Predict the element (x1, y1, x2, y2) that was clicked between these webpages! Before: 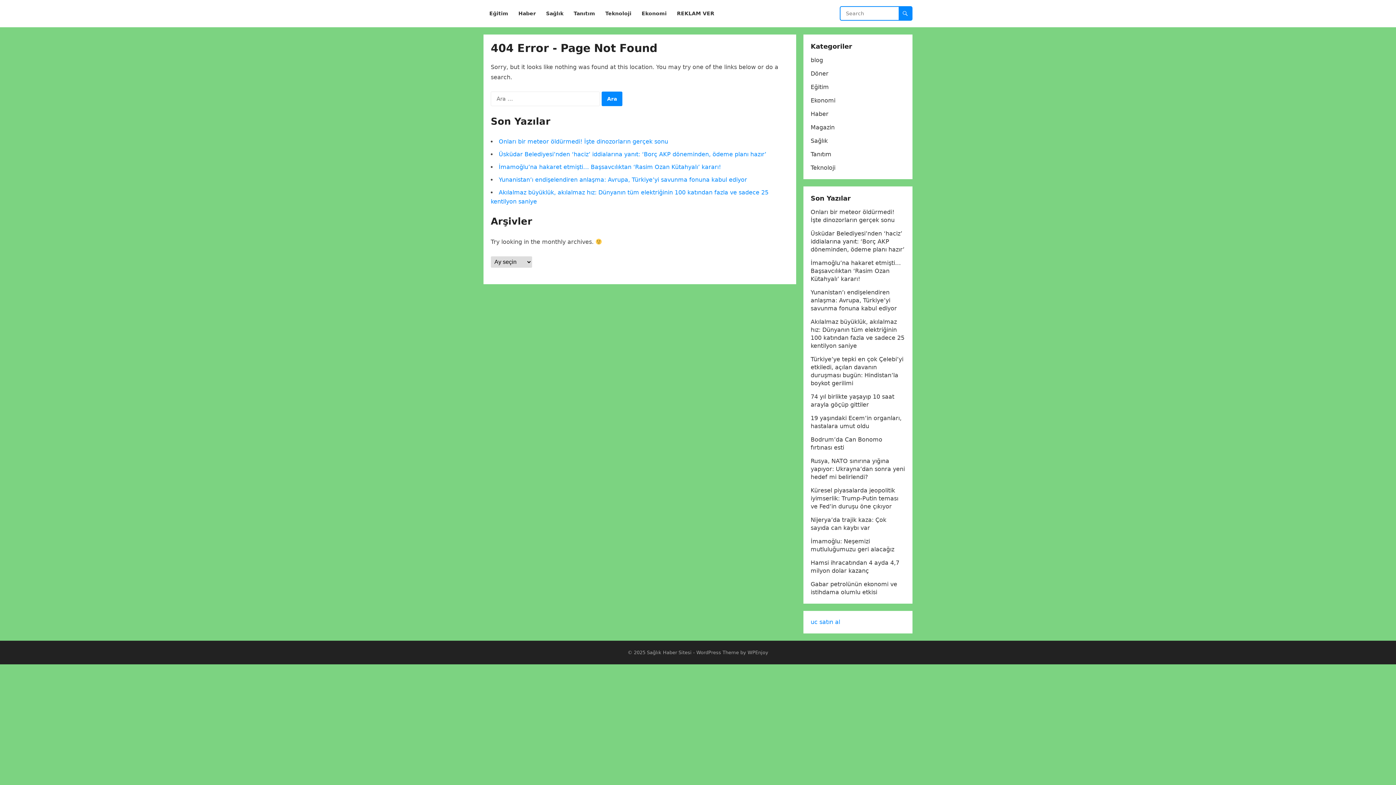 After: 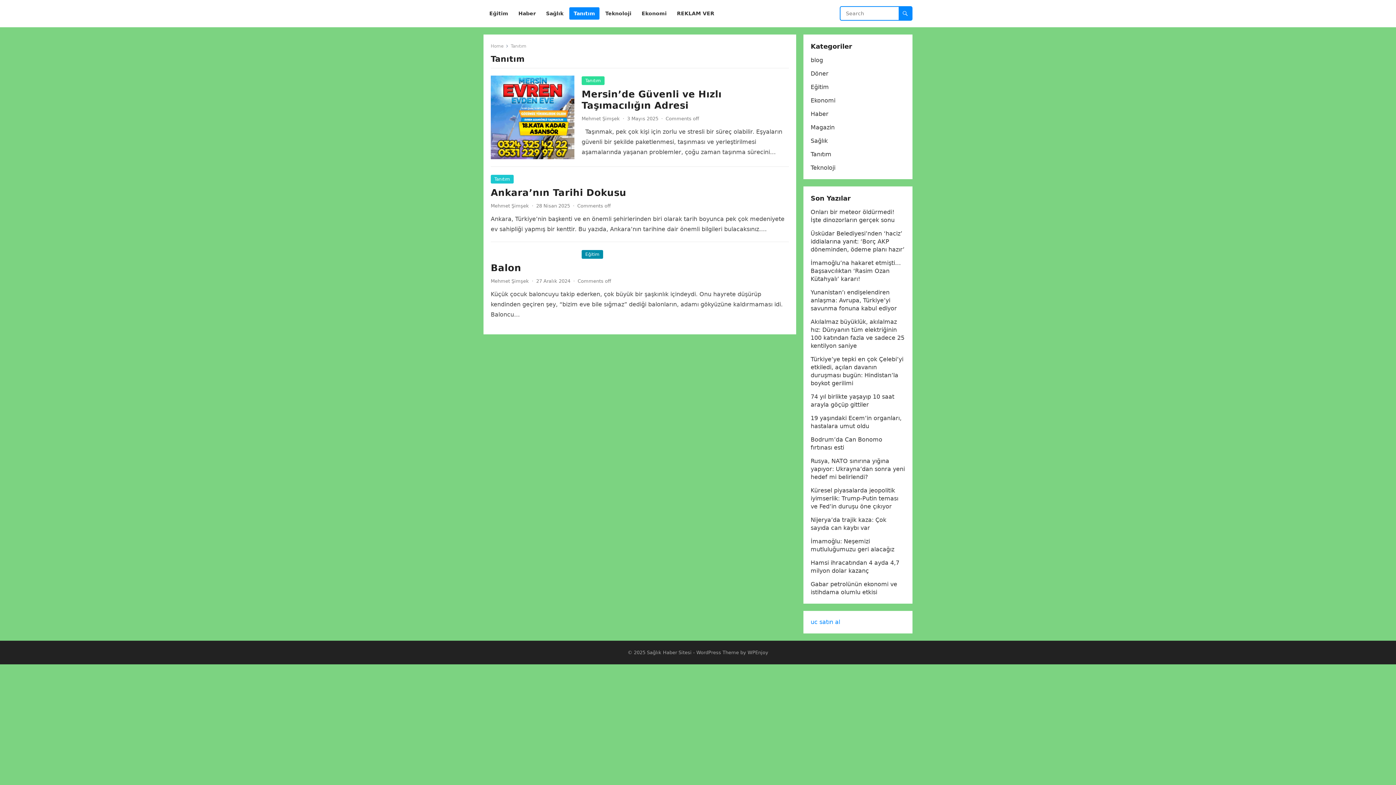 Action: bbox: (810, 150, 831, 157) label: Tanıtım